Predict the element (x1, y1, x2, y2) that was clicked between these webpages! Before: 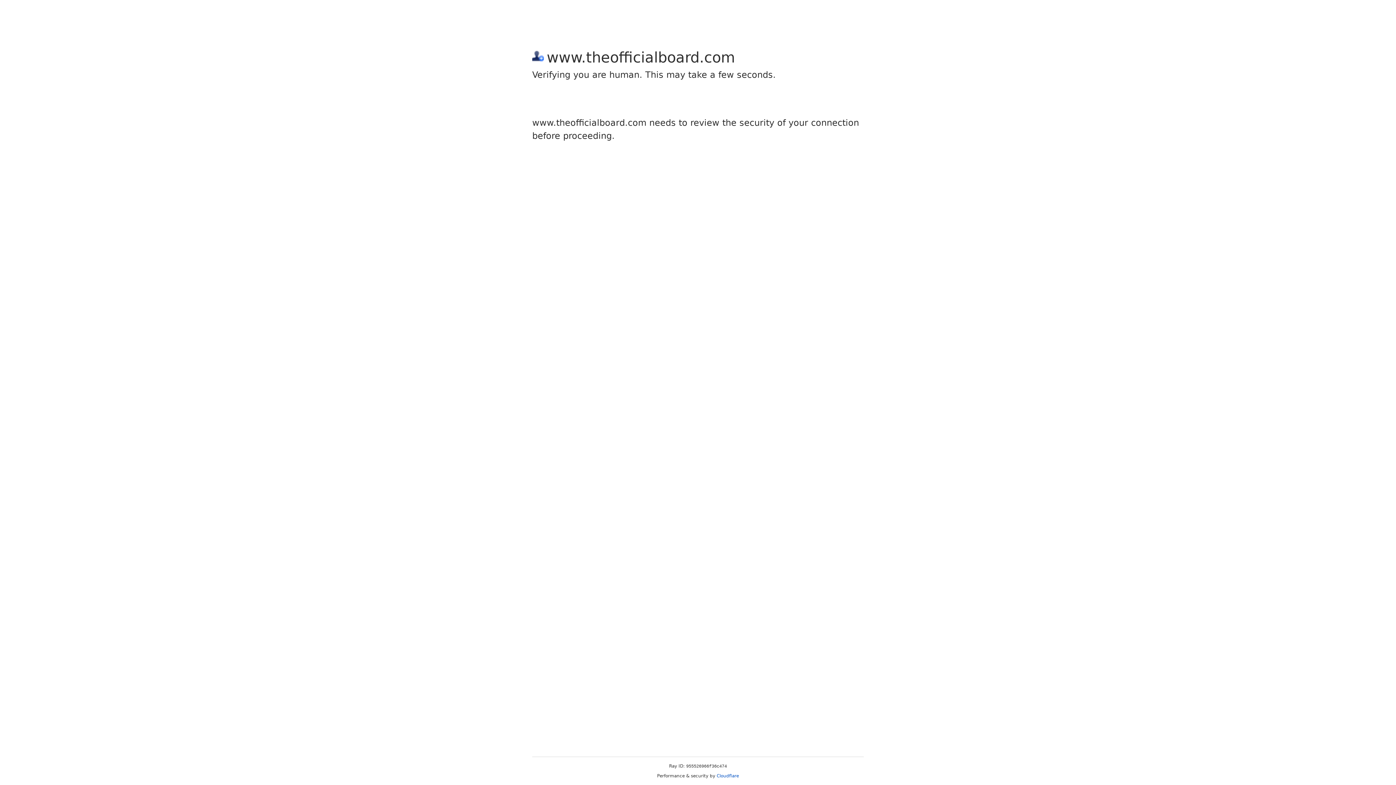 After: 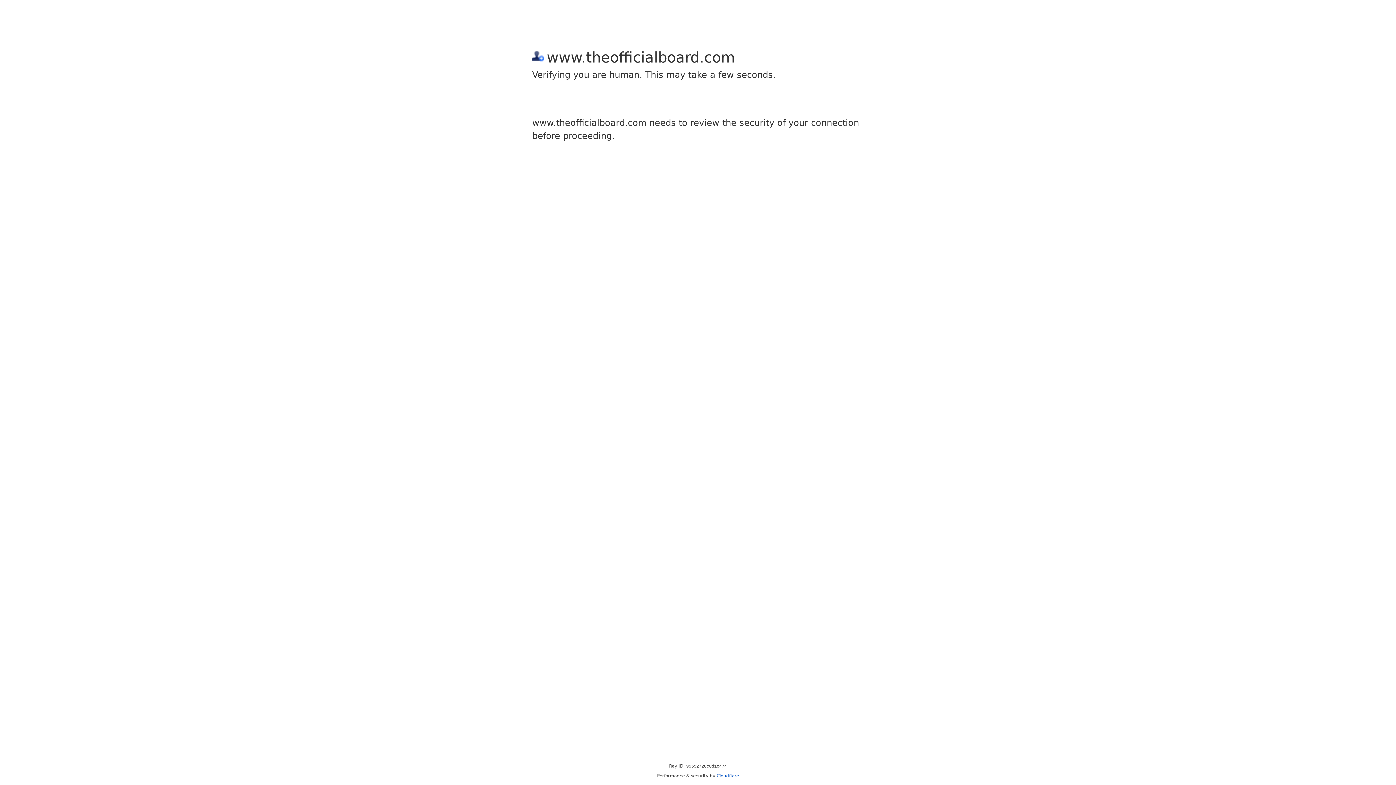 Action: label: Cloudflare bbox: (716, 773, 739, 778)